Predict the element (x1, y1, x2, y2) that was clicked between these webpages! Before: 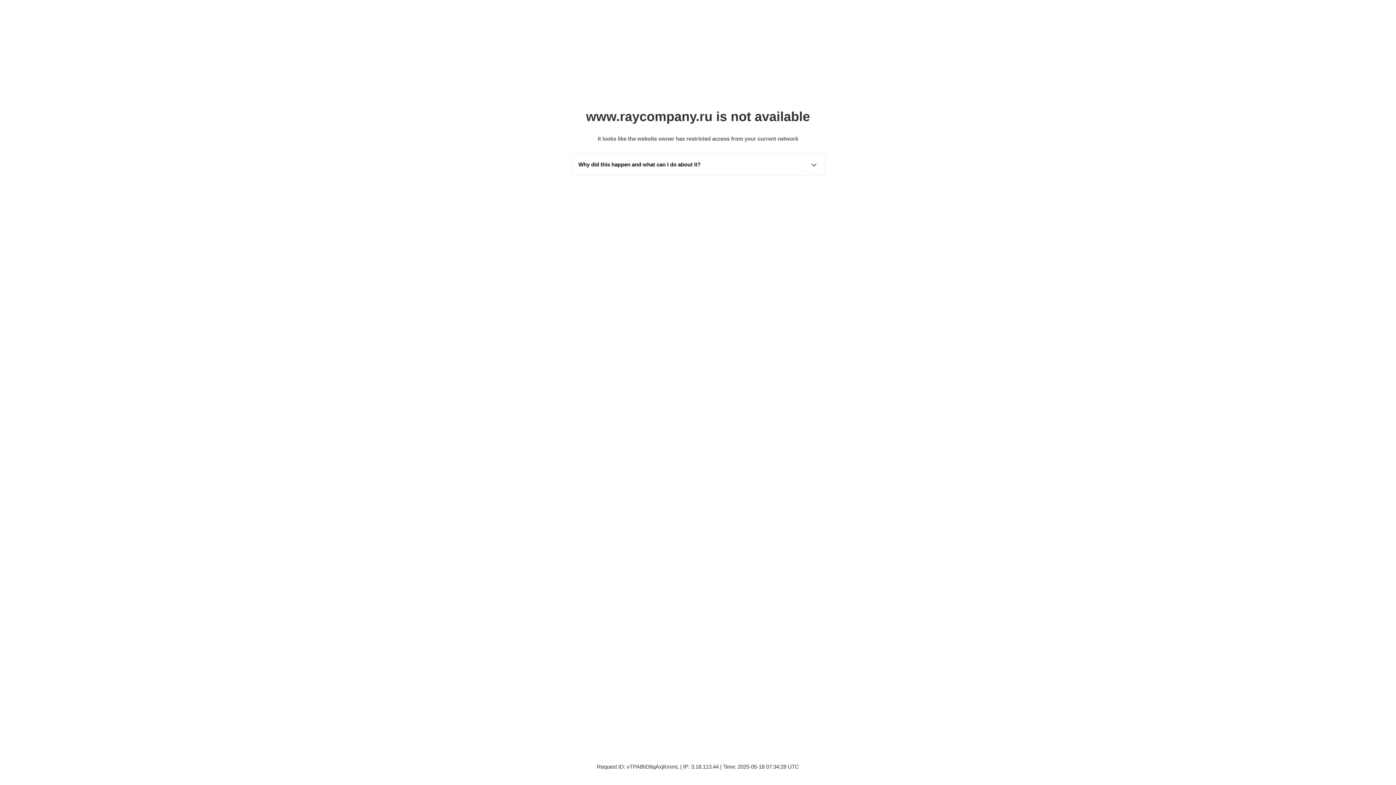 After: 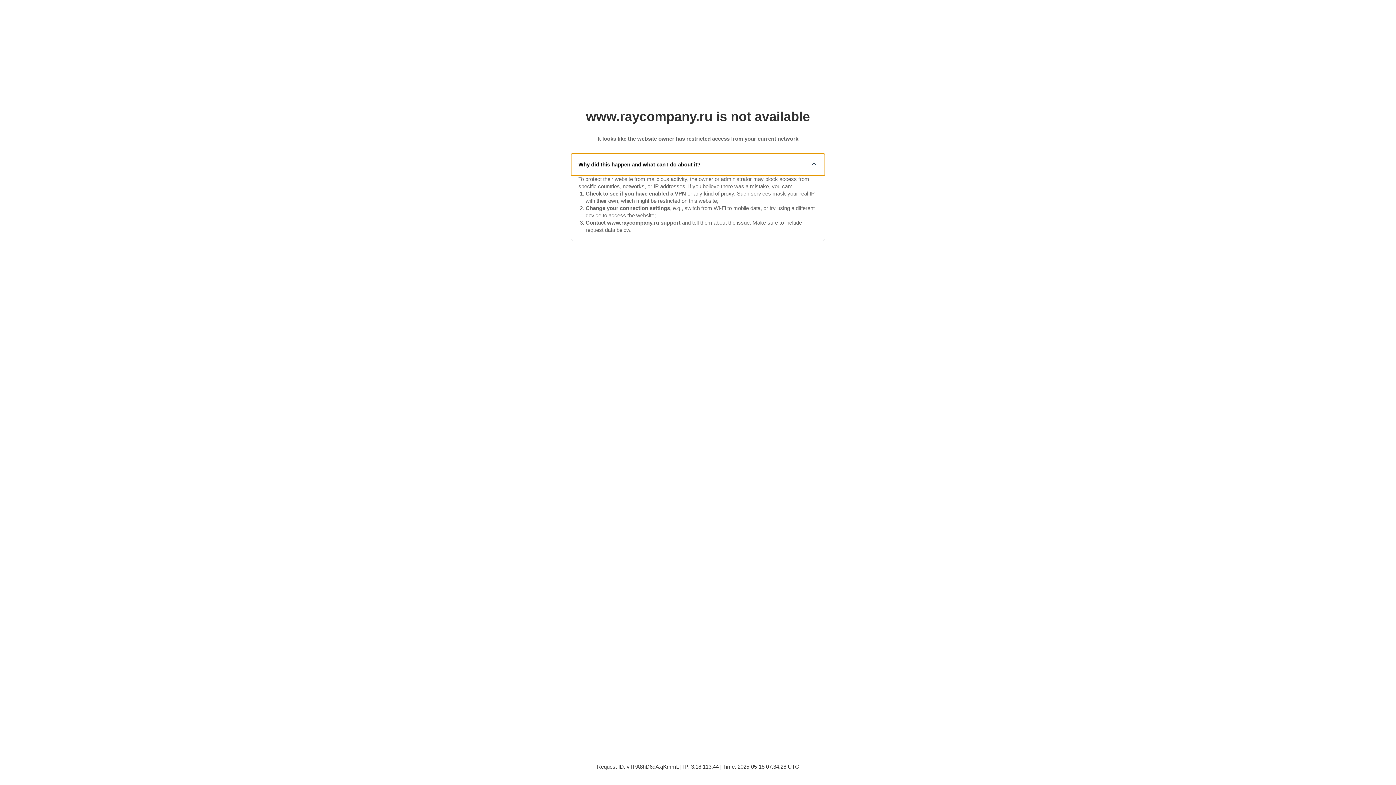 Action: label: Why did this happen and what can I do about it? bbox: (571, 153, 825, 175)